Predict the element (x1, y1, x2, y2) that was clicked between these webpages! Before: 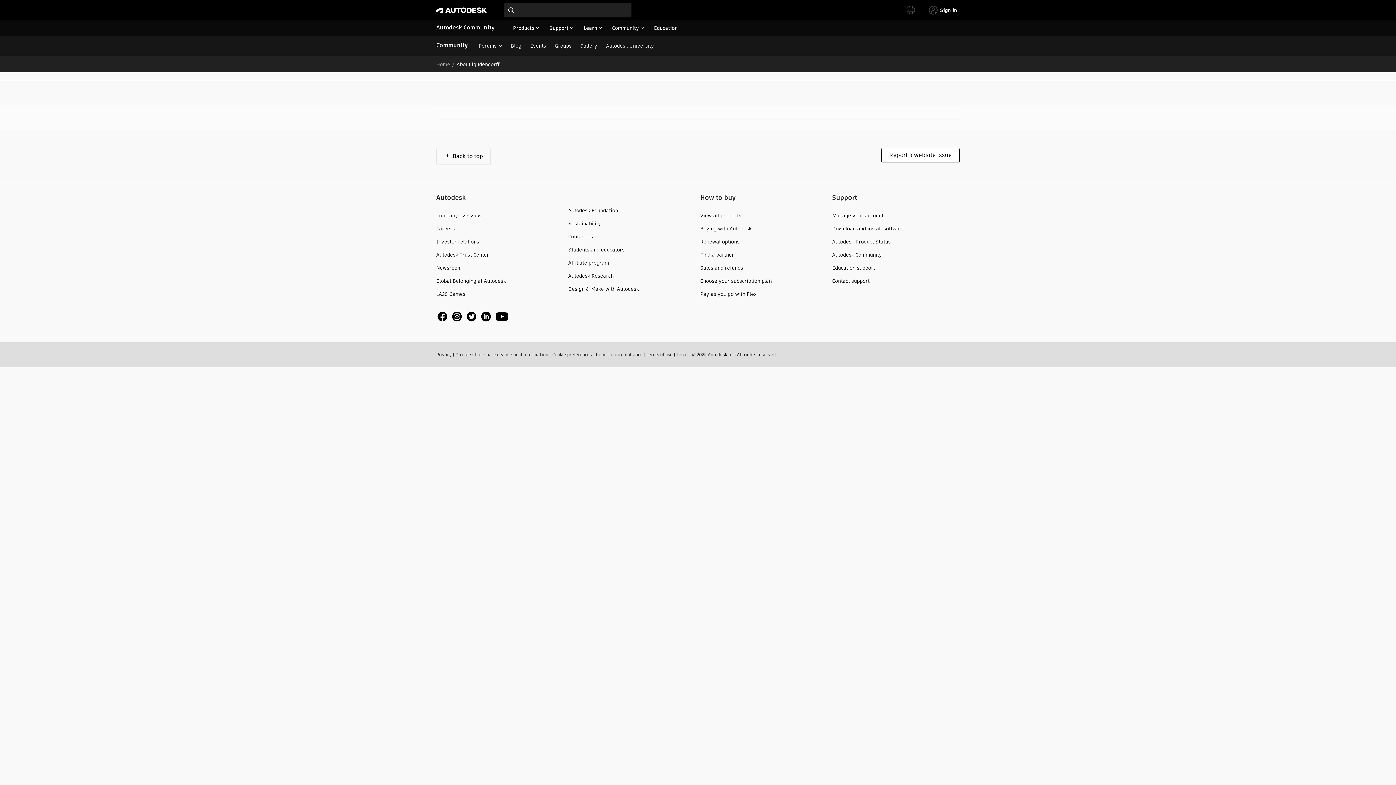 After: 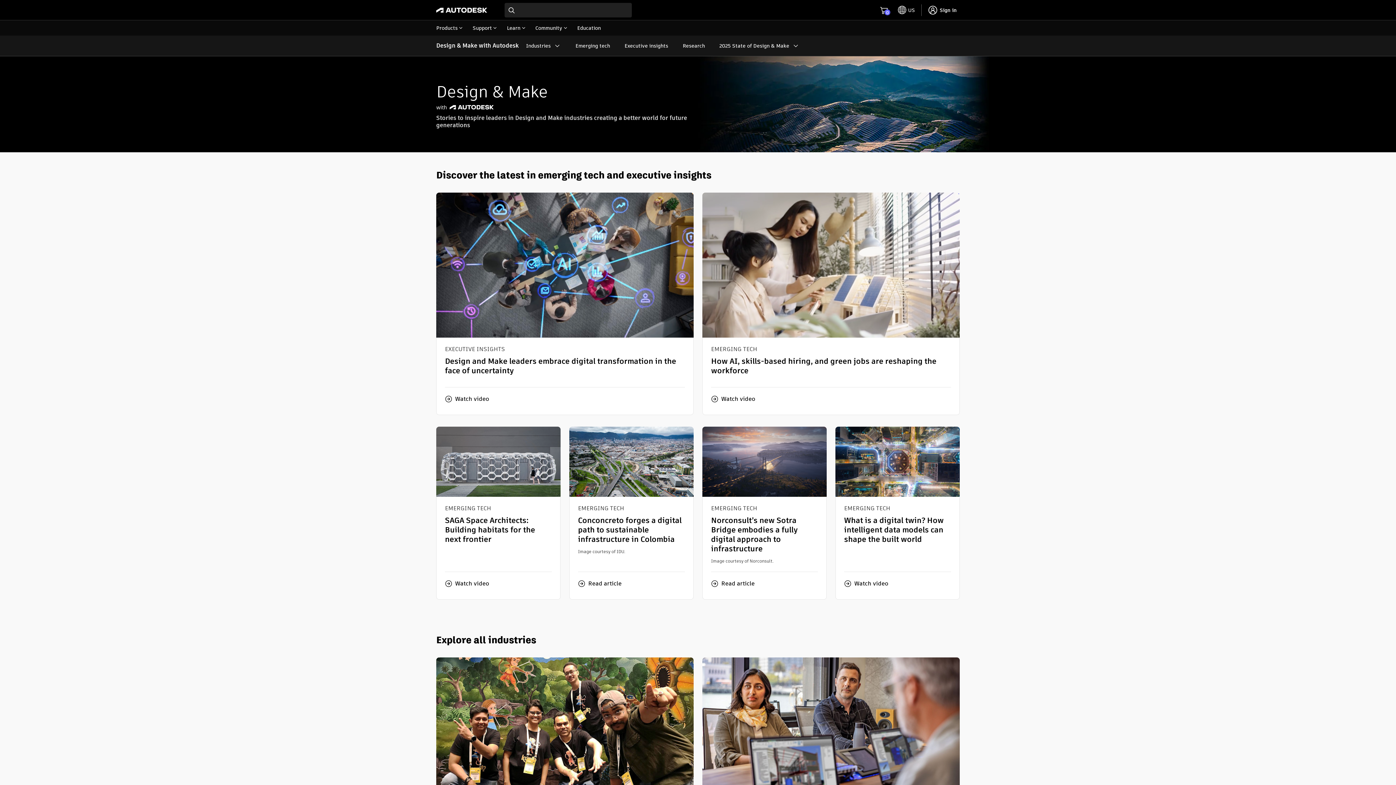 Action: label: Design & Make with Autodesk bbox: (568, 285, 638, 292)